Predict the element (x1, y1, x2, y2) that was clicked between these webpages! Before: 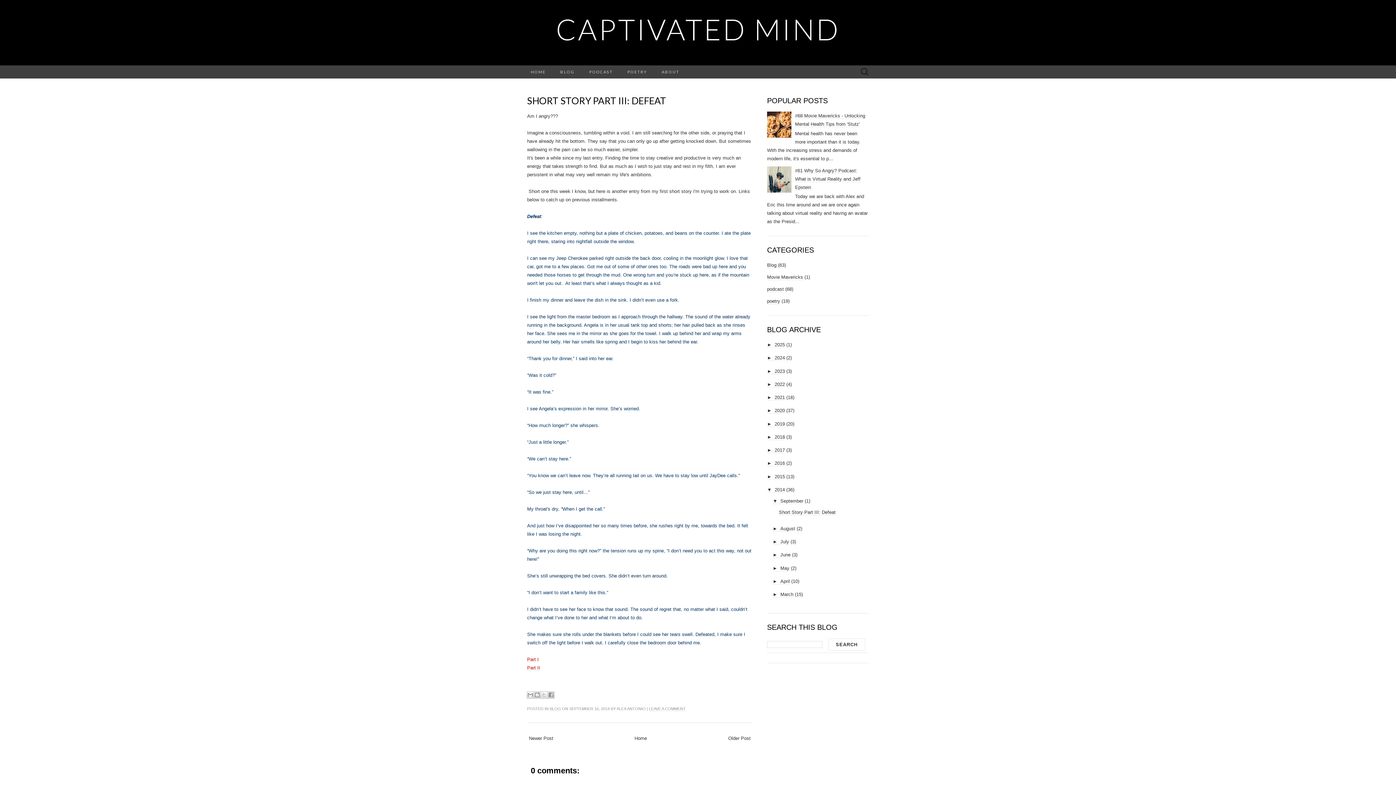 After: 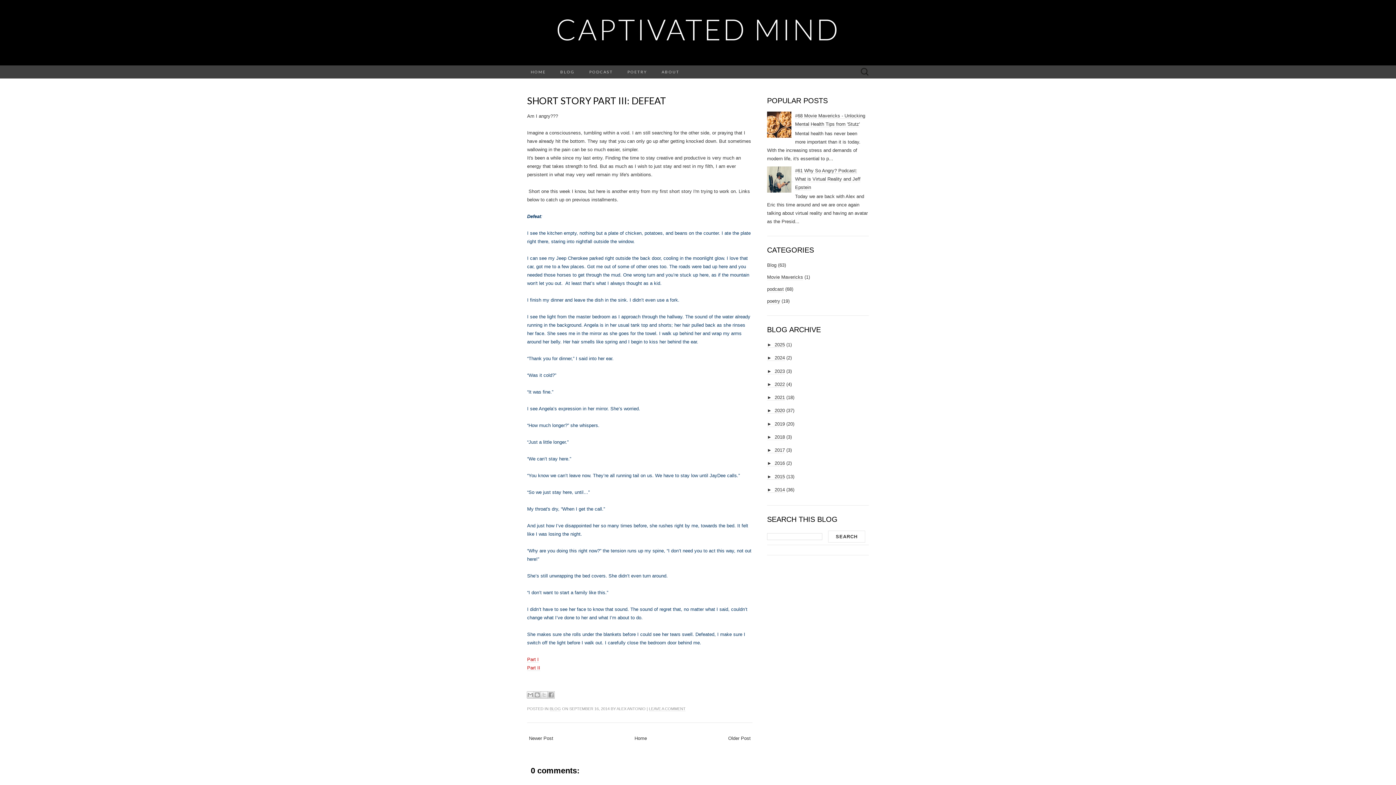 Action: bbox: (767, 487, 774, 493) label: ▼  